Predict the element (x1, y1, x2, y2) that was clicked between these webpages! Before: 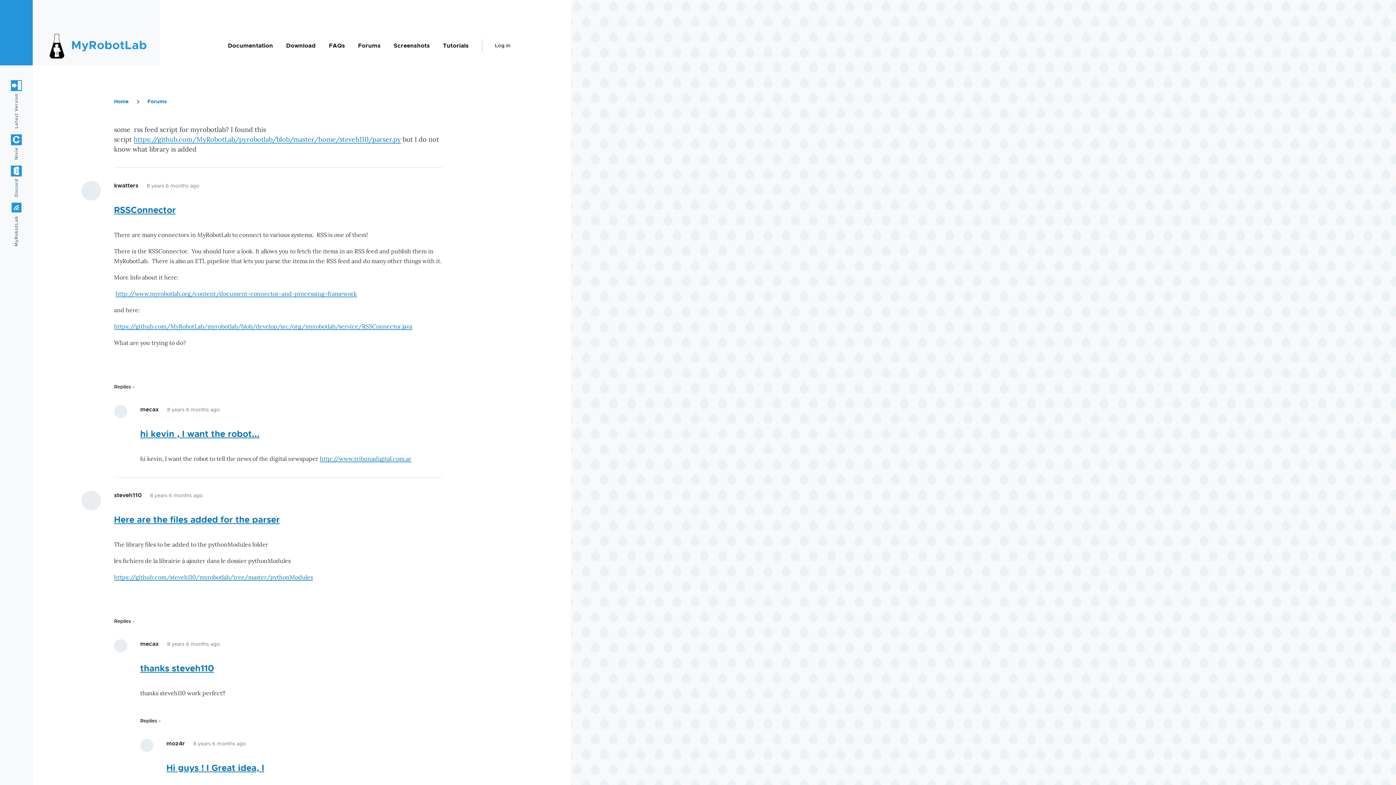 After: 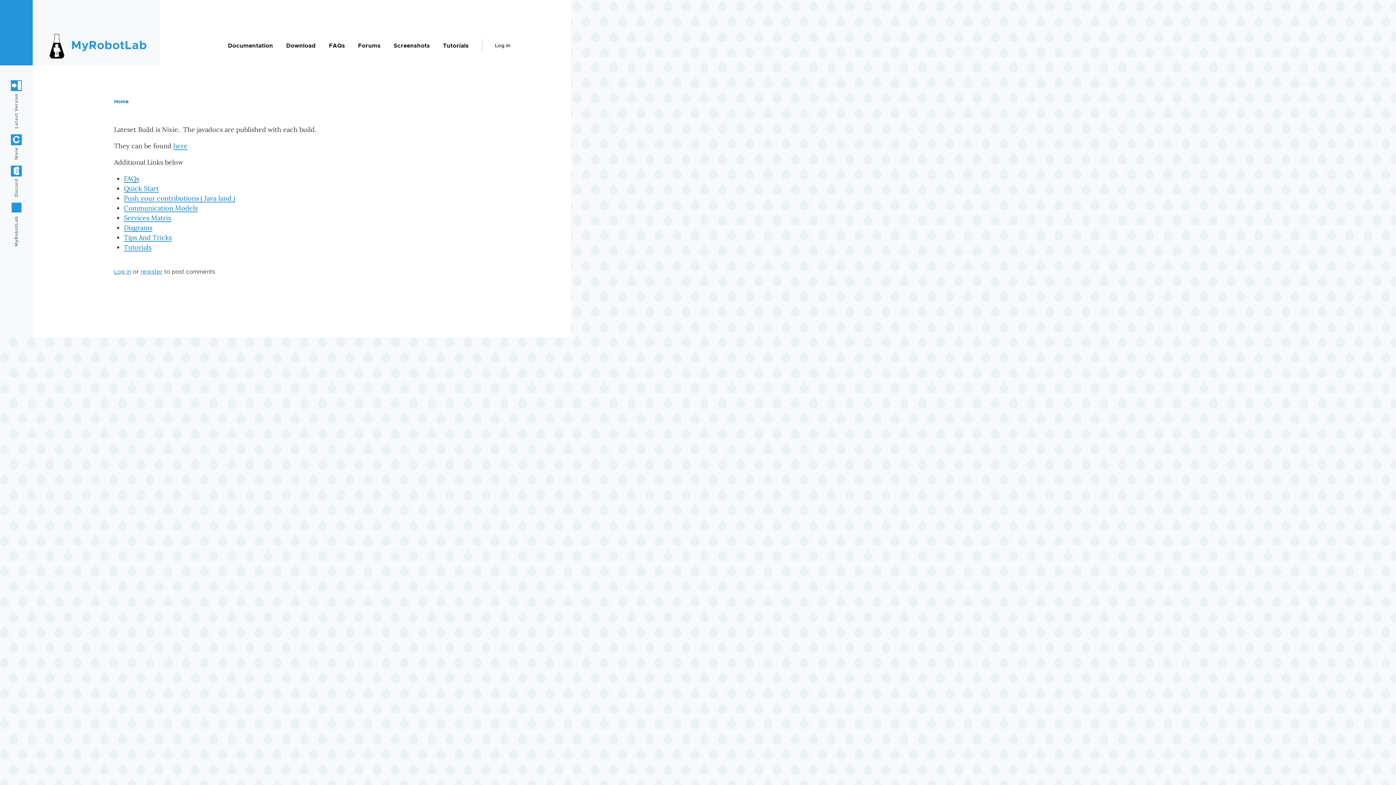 Action: label: Documentation bbox: (227, 27, 273, 63)